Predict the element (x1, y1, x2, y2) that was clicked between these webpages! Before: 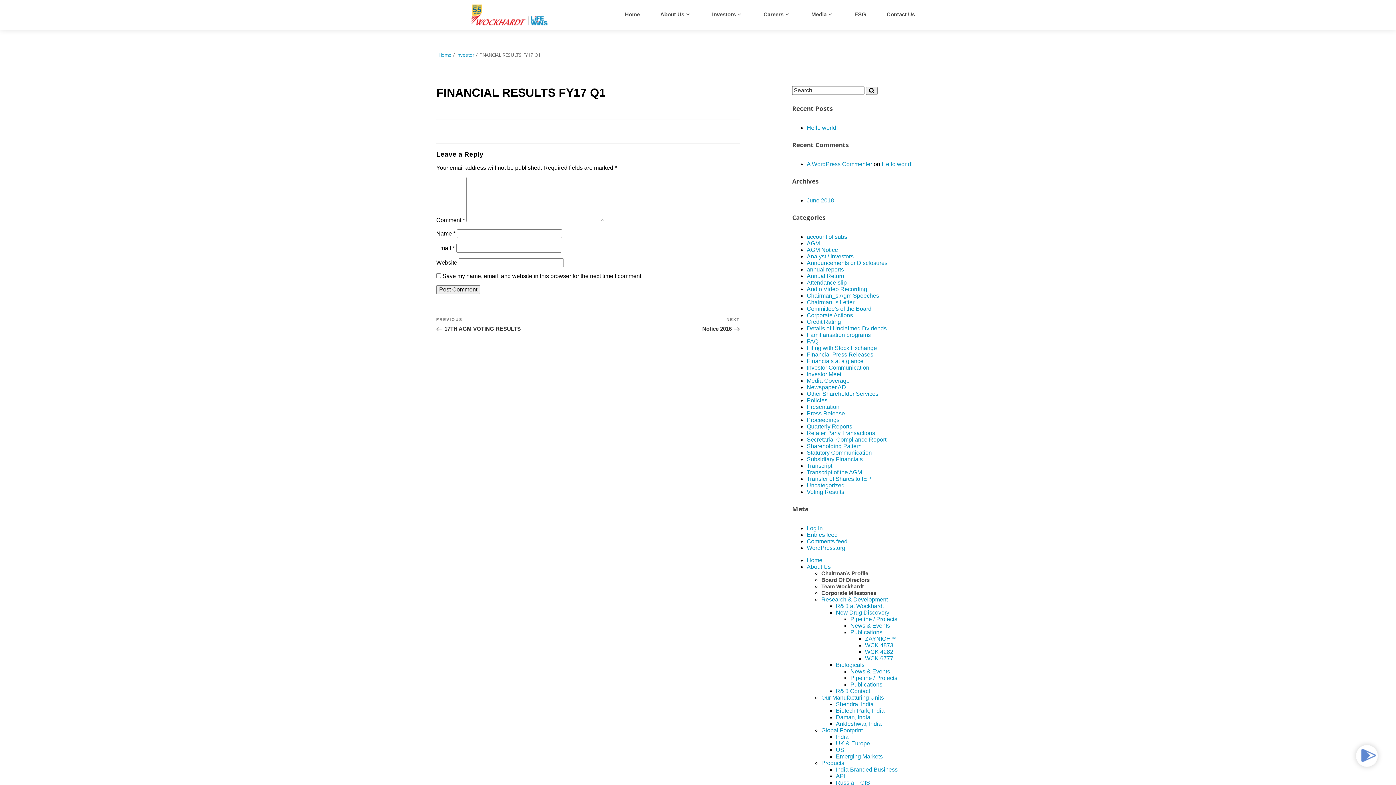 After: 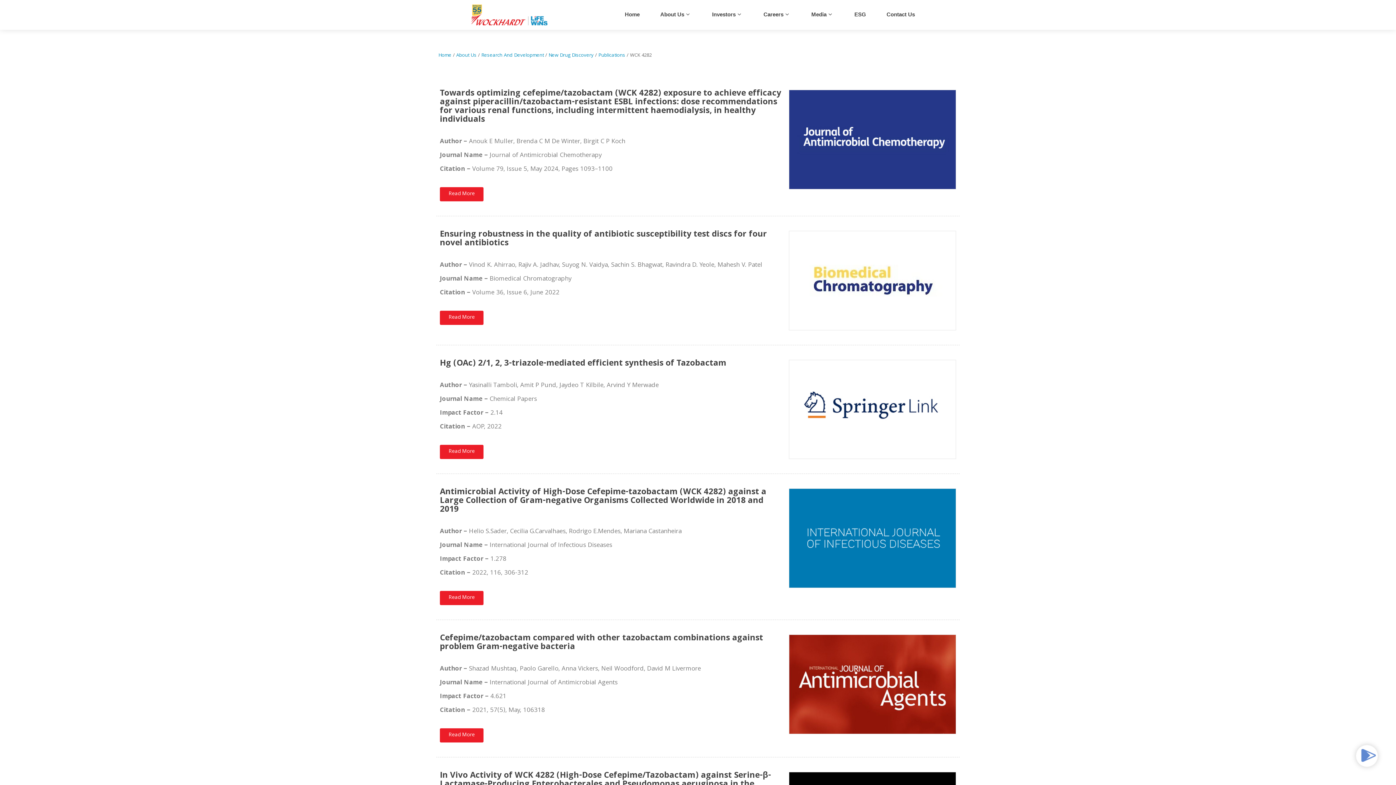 Action: bbox: (865, 649, 893, 655) label: WCK 4282